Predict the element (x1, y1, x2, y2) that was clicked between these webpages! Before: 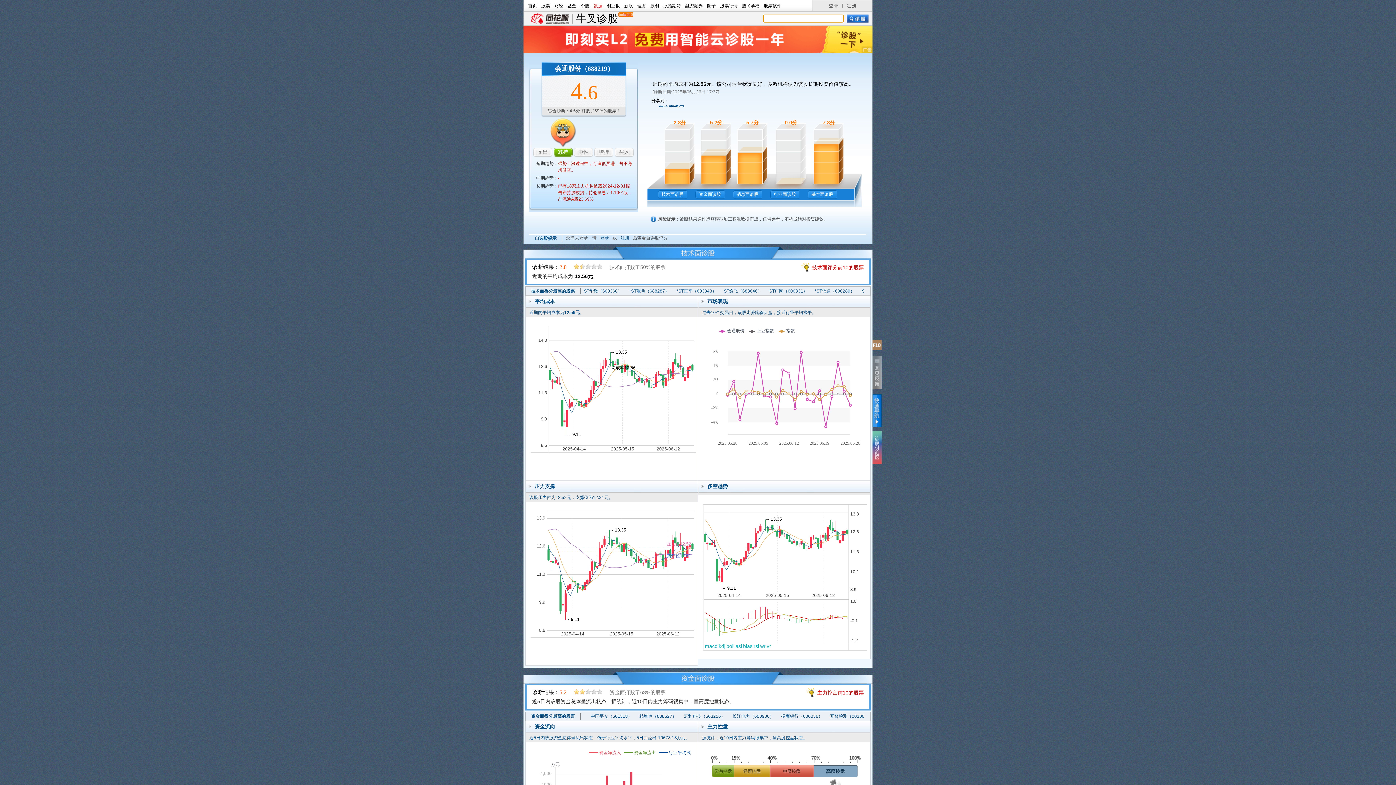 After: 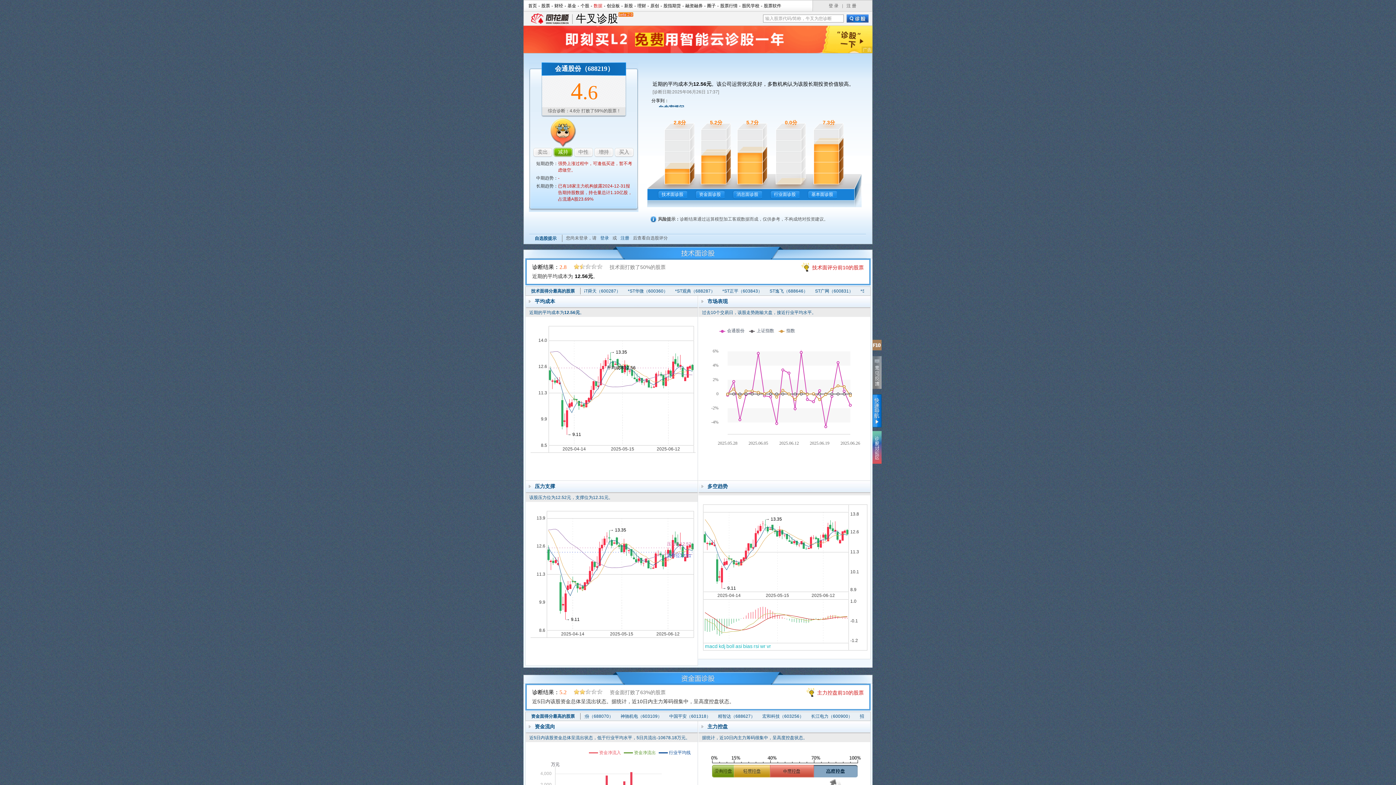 Action: label: 数据 bbox: (593, 3, 602, 8)